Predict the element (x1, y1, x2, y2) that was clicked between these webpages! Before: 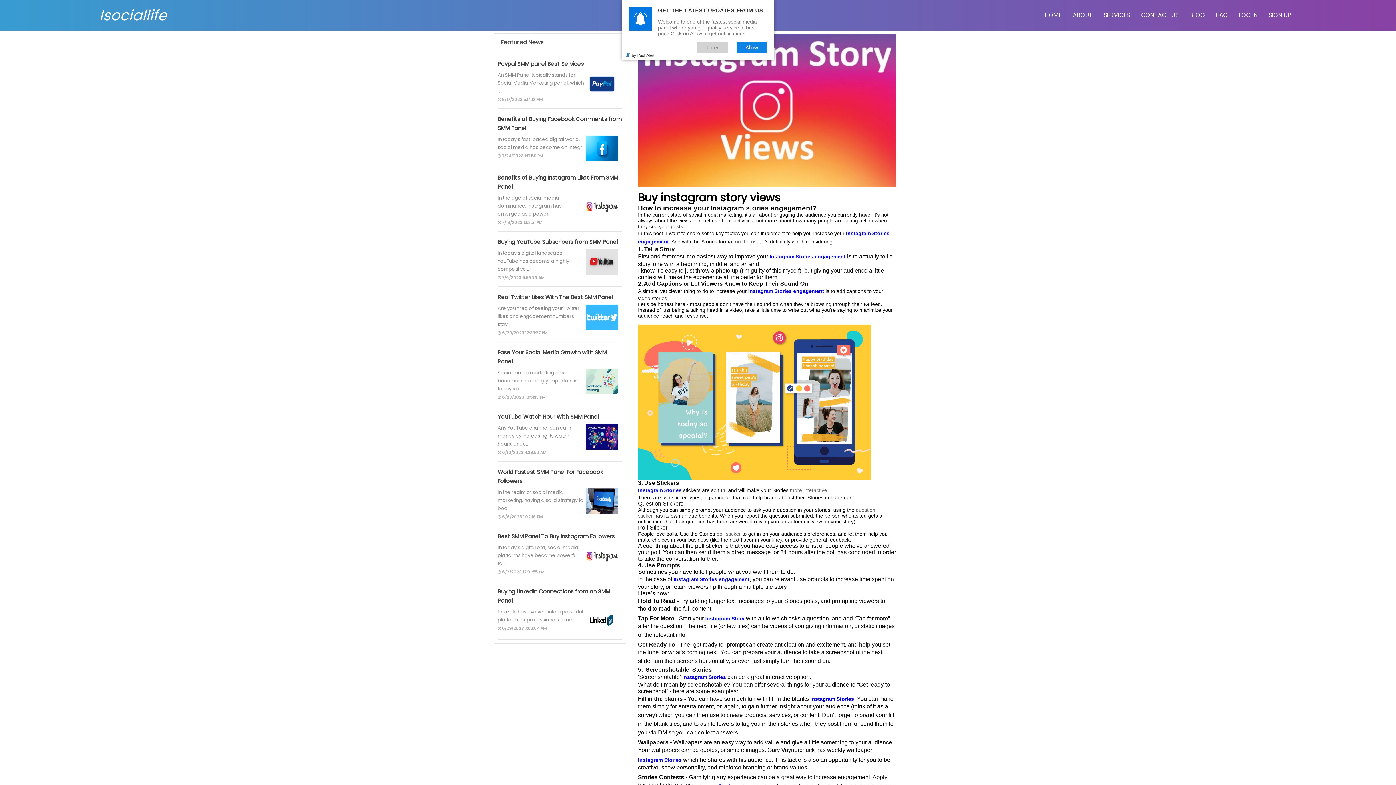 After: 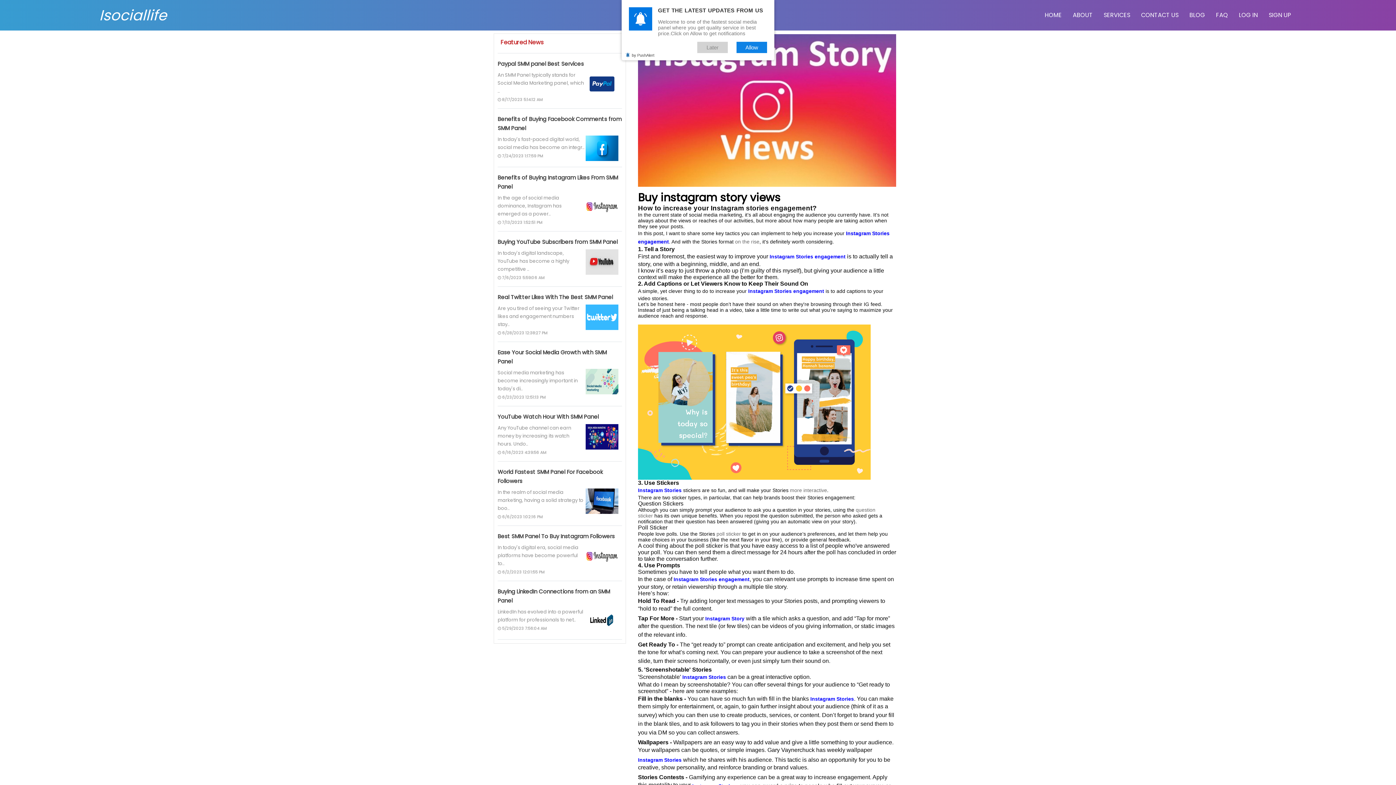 Action: bbox: (500, 37, 543, 47) label: Featured News